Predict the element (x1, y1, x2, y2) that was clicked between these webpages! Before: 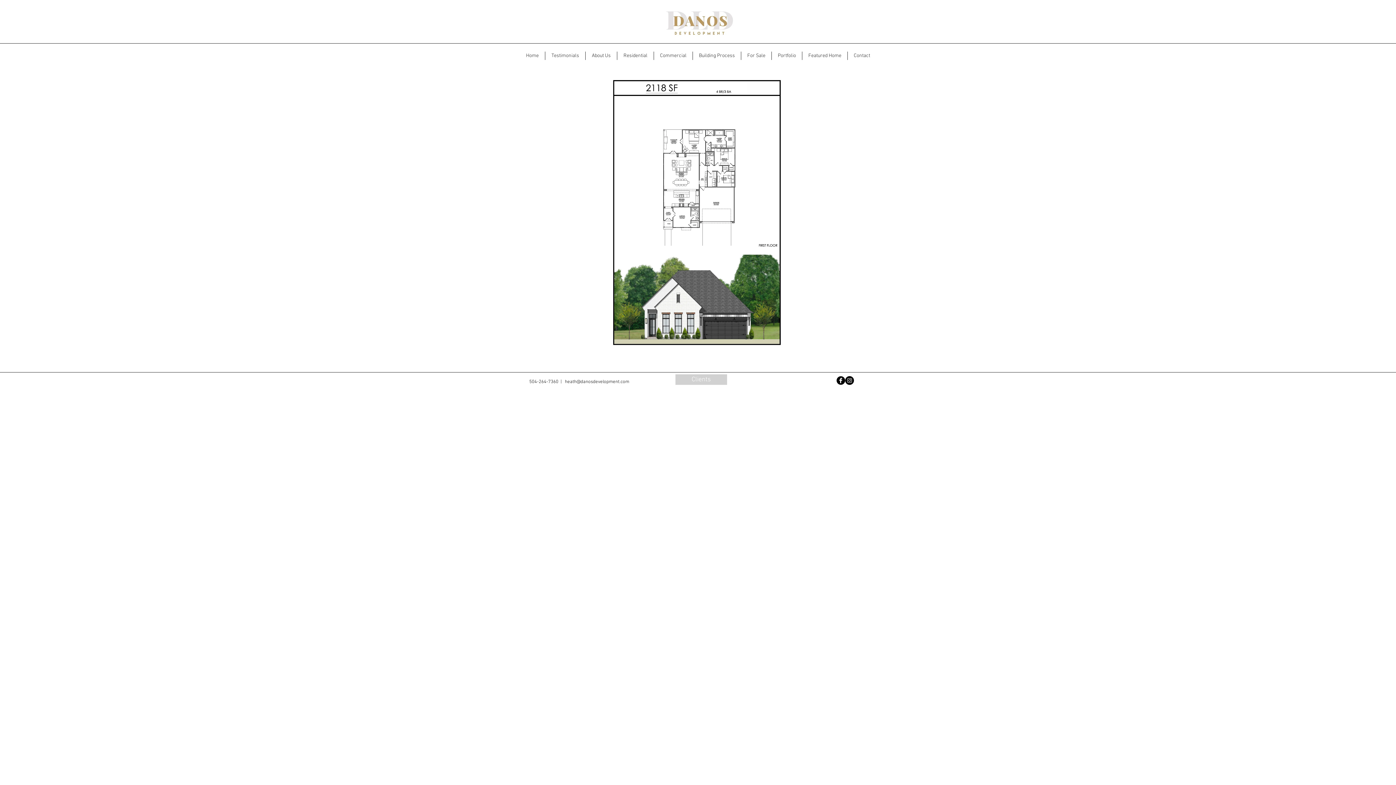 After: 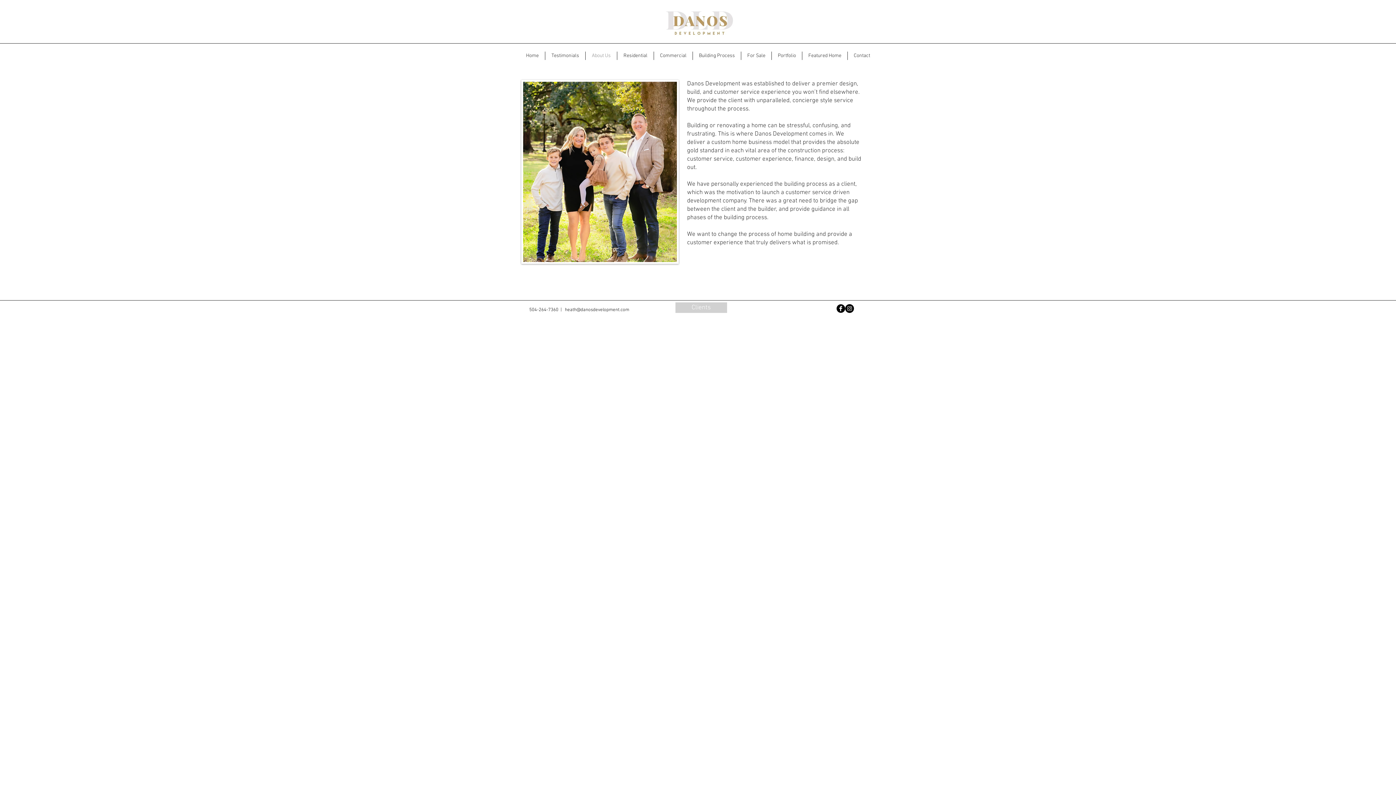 Action: label: About Us bbox: (585, 51, 617, 60)